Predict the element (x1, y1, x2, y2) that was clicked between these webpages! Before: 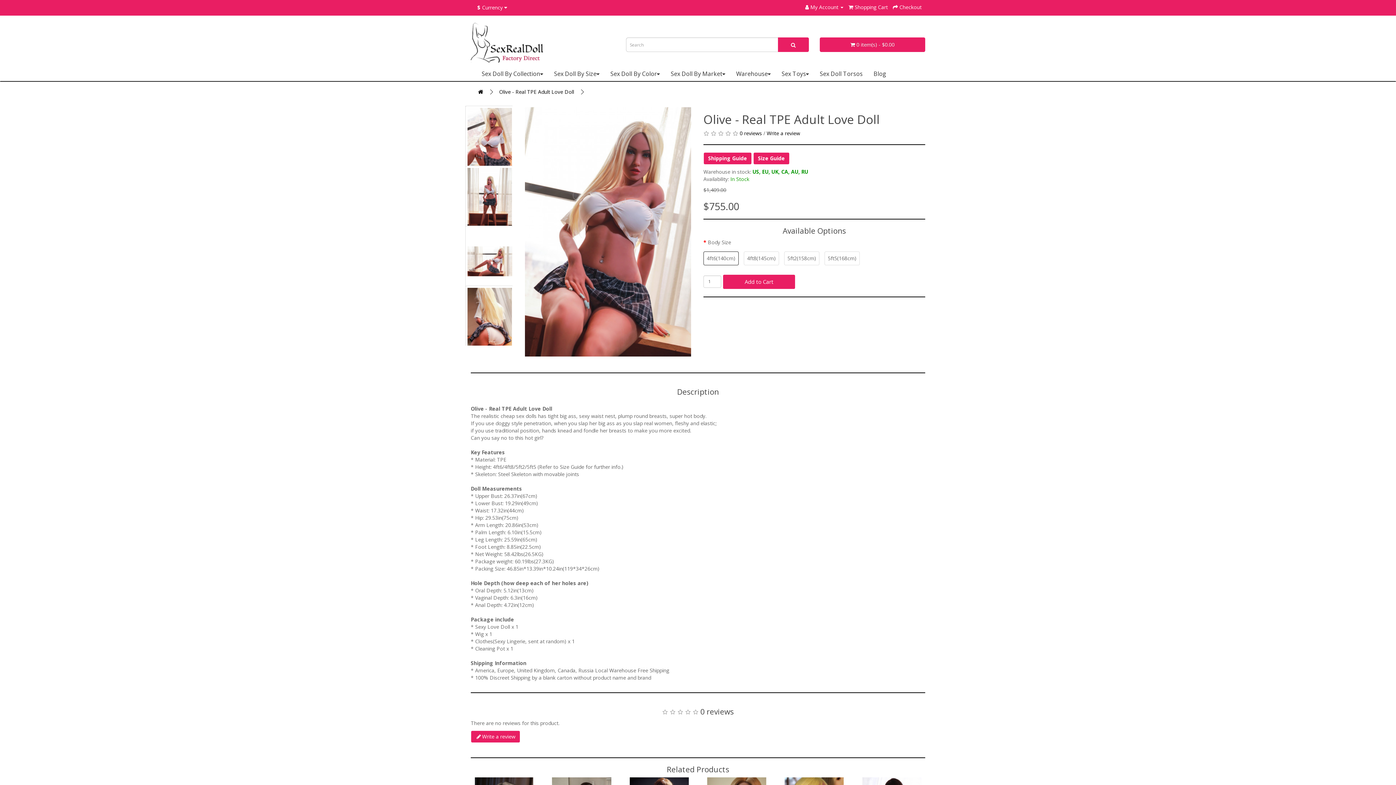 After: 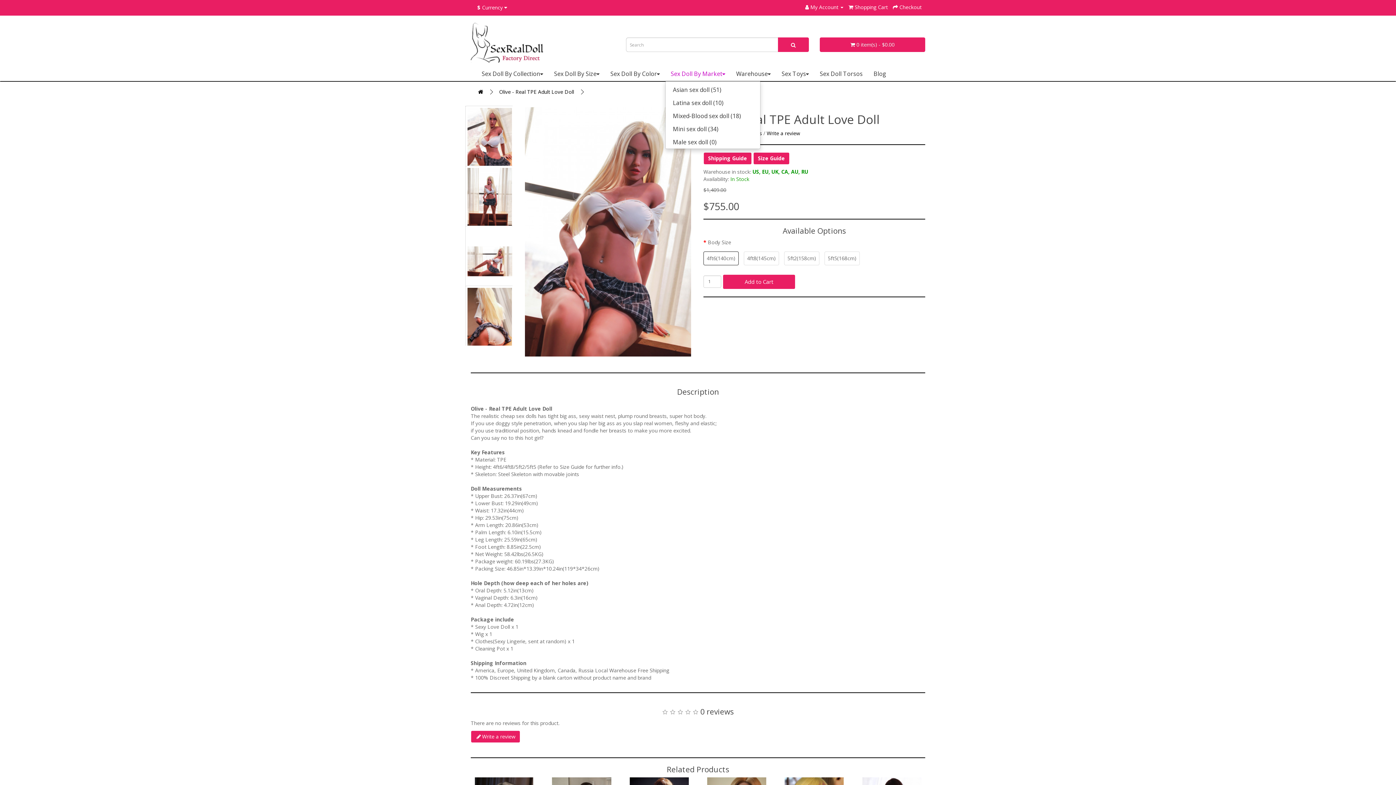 Action: bbox: (665, 66, 730, 81) label: Sex Doll By Market